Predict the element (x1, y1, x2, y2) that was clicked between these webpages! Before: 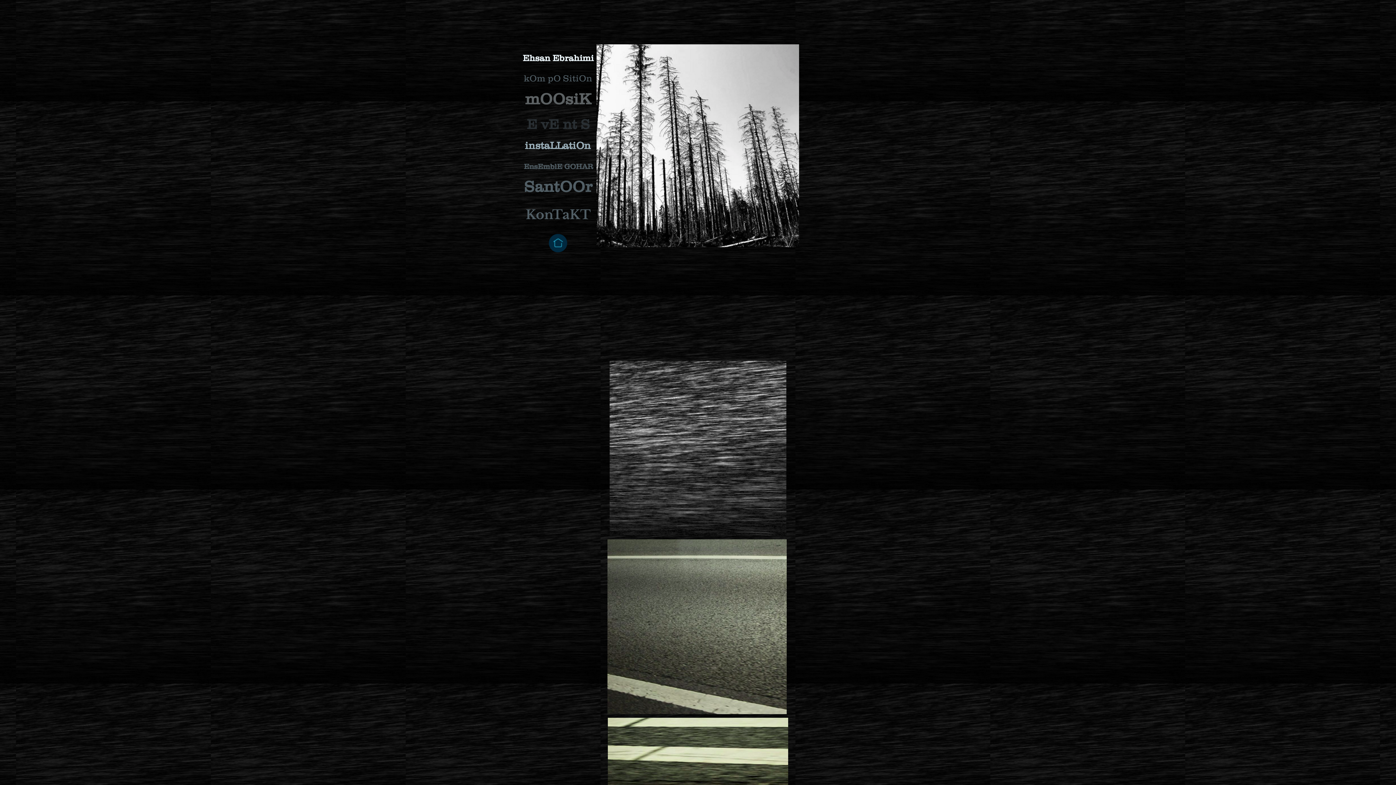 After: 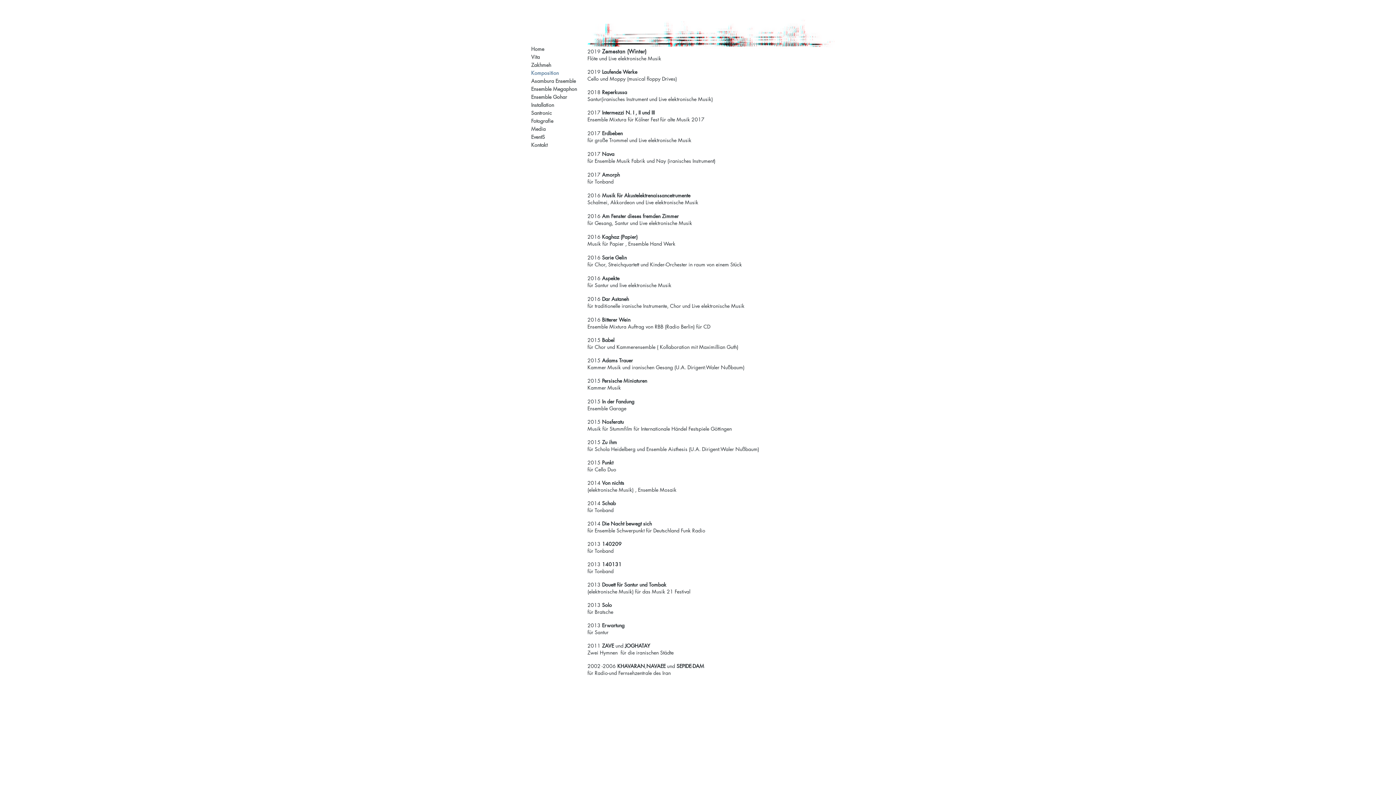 Action: bbox: (522, 72, 593, 84) label: kOm pO SitiOn